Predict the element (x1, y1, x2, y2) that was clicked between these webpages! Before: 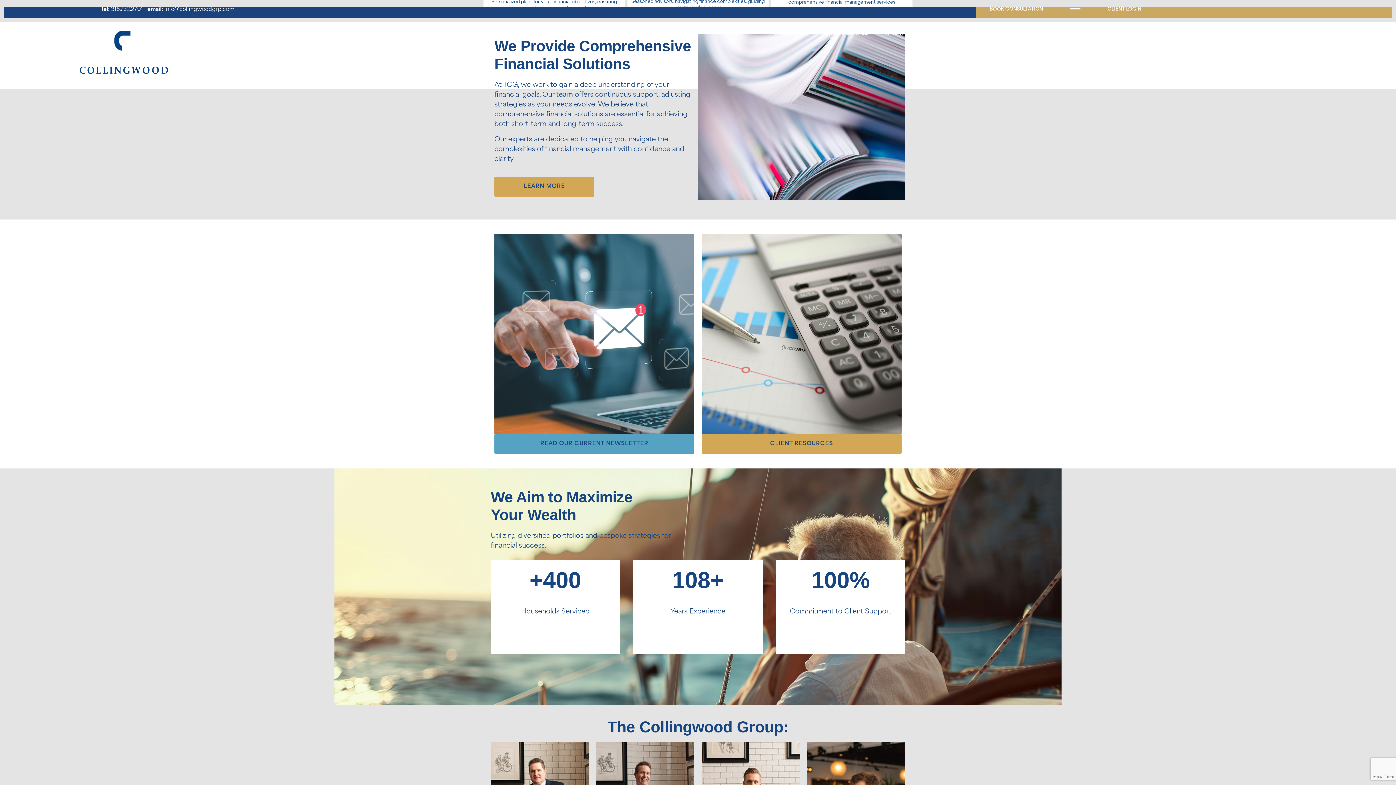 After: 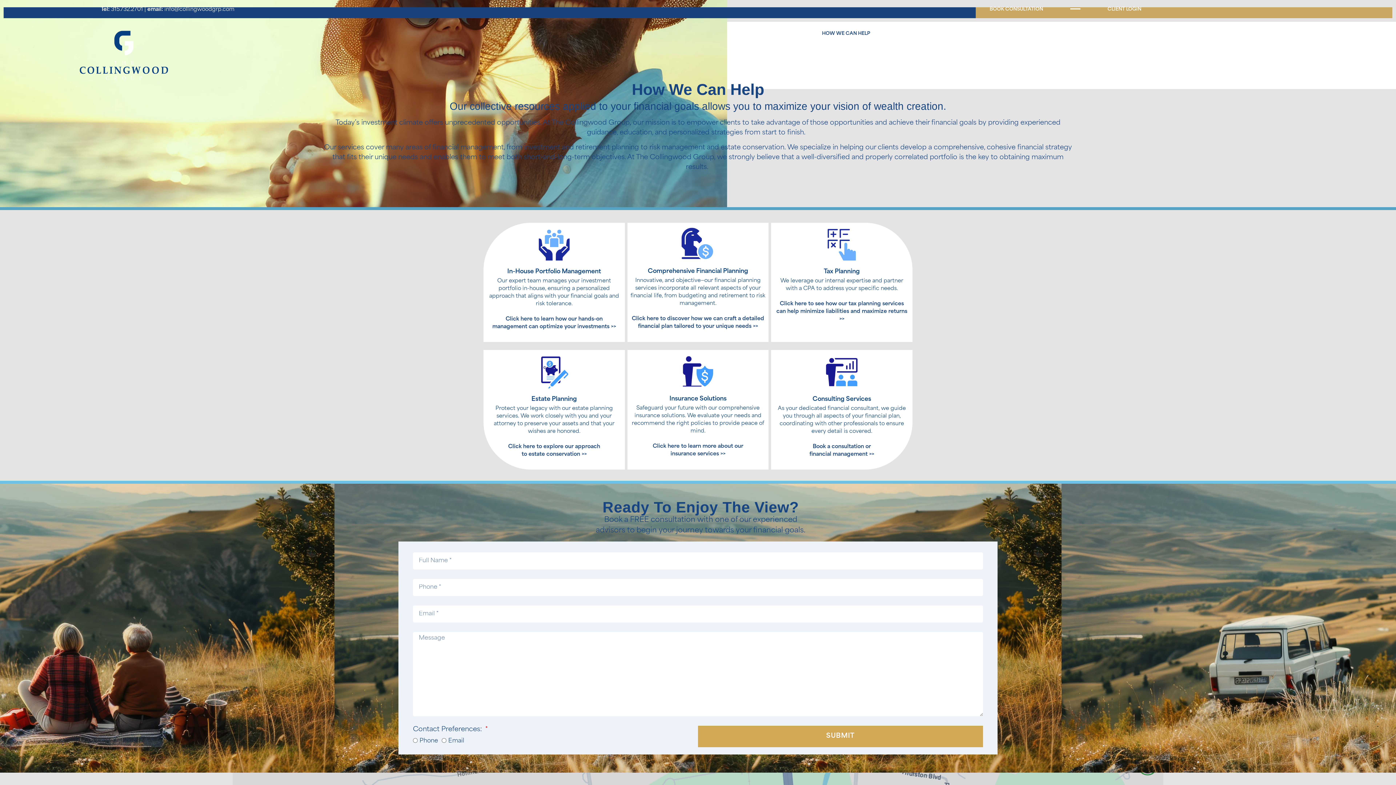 Action: bbox: (494, 176, 594, 196) label: LEARN MORE